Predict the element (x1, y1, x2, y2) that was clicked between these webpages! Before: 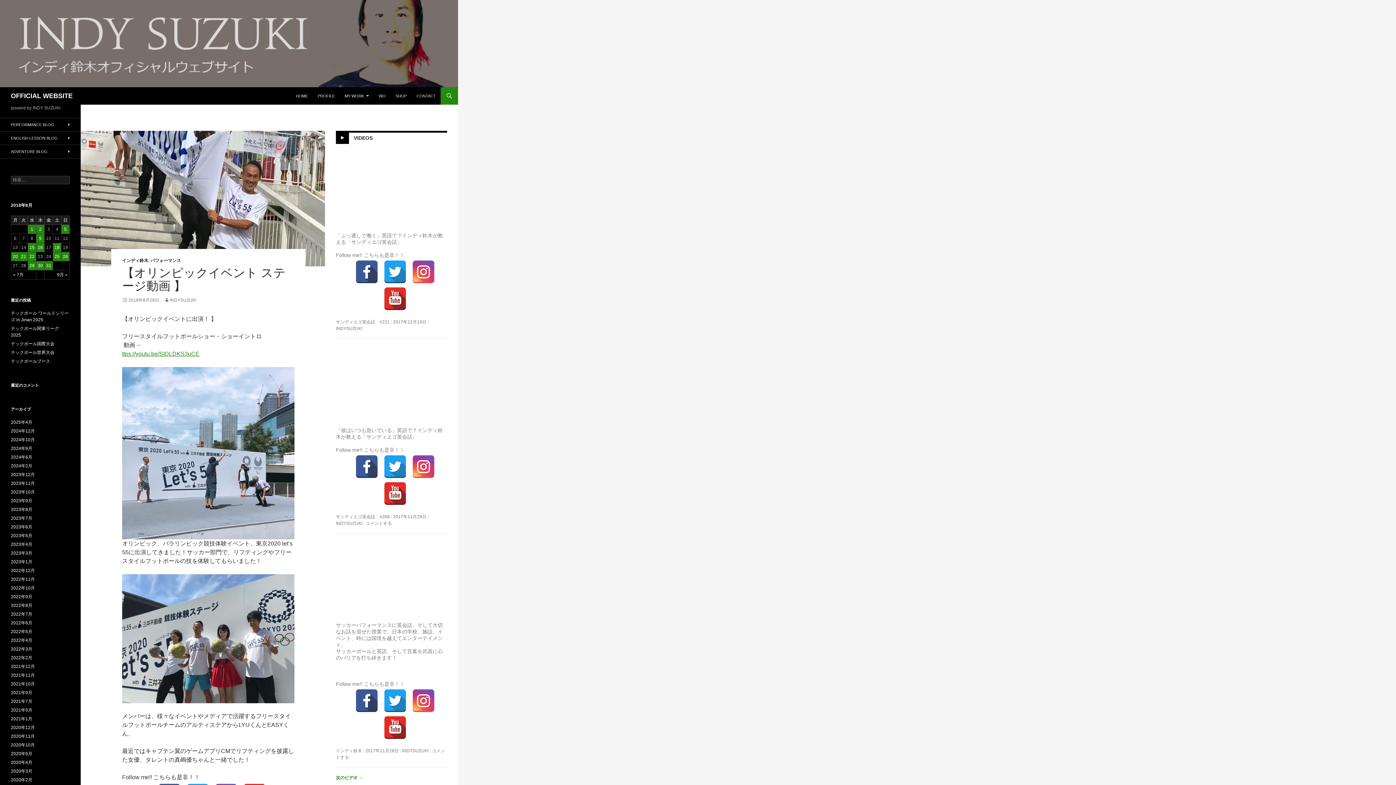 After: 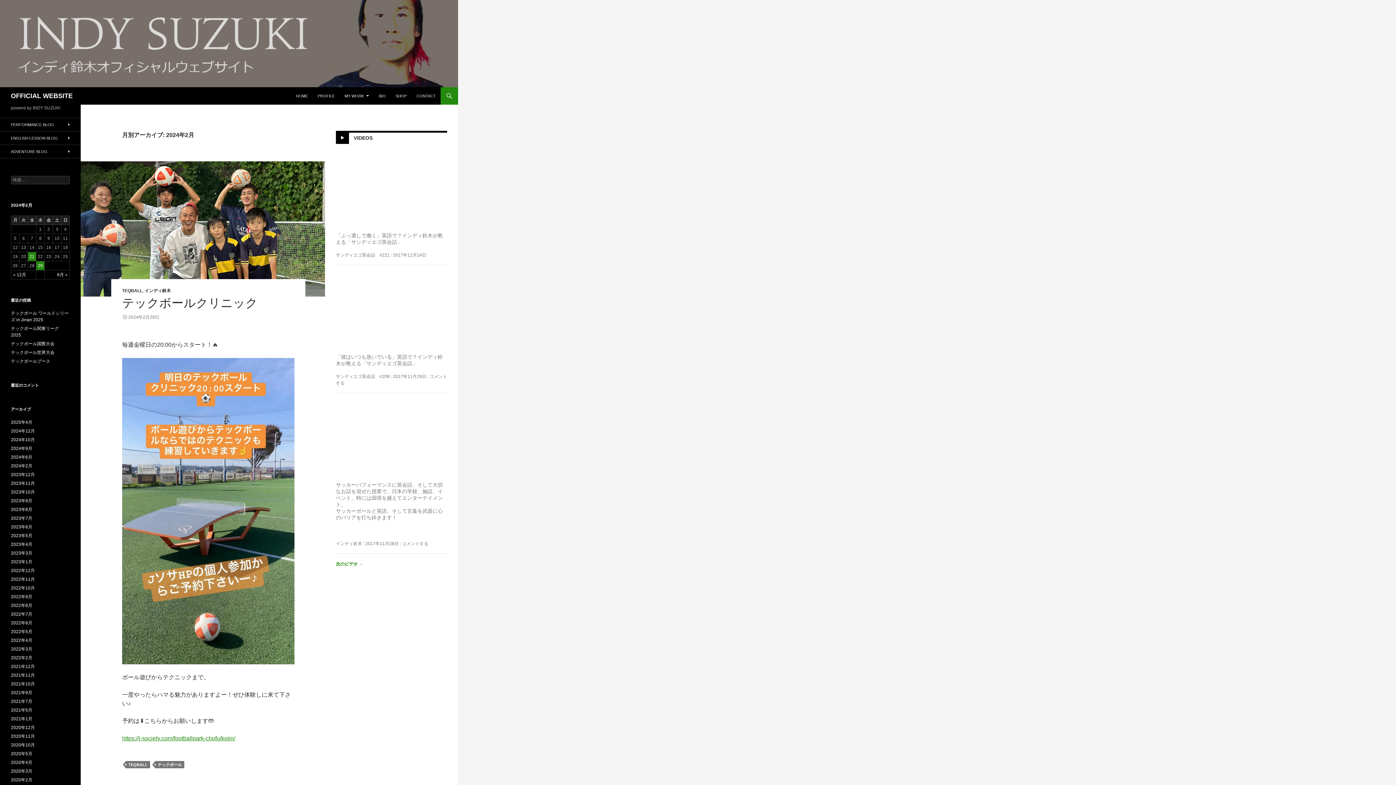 Action: bbox: (10, 463, 32, 468) label: 2024年2月